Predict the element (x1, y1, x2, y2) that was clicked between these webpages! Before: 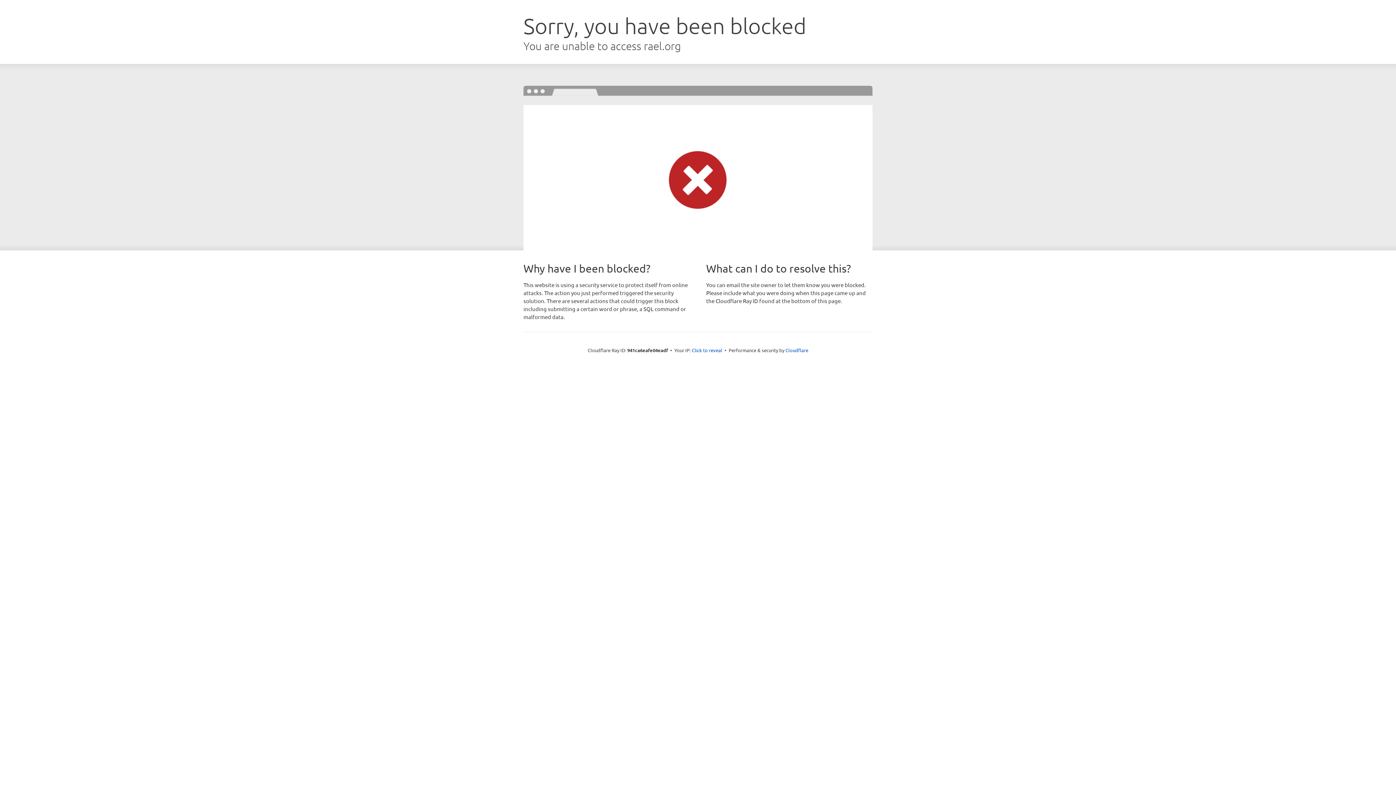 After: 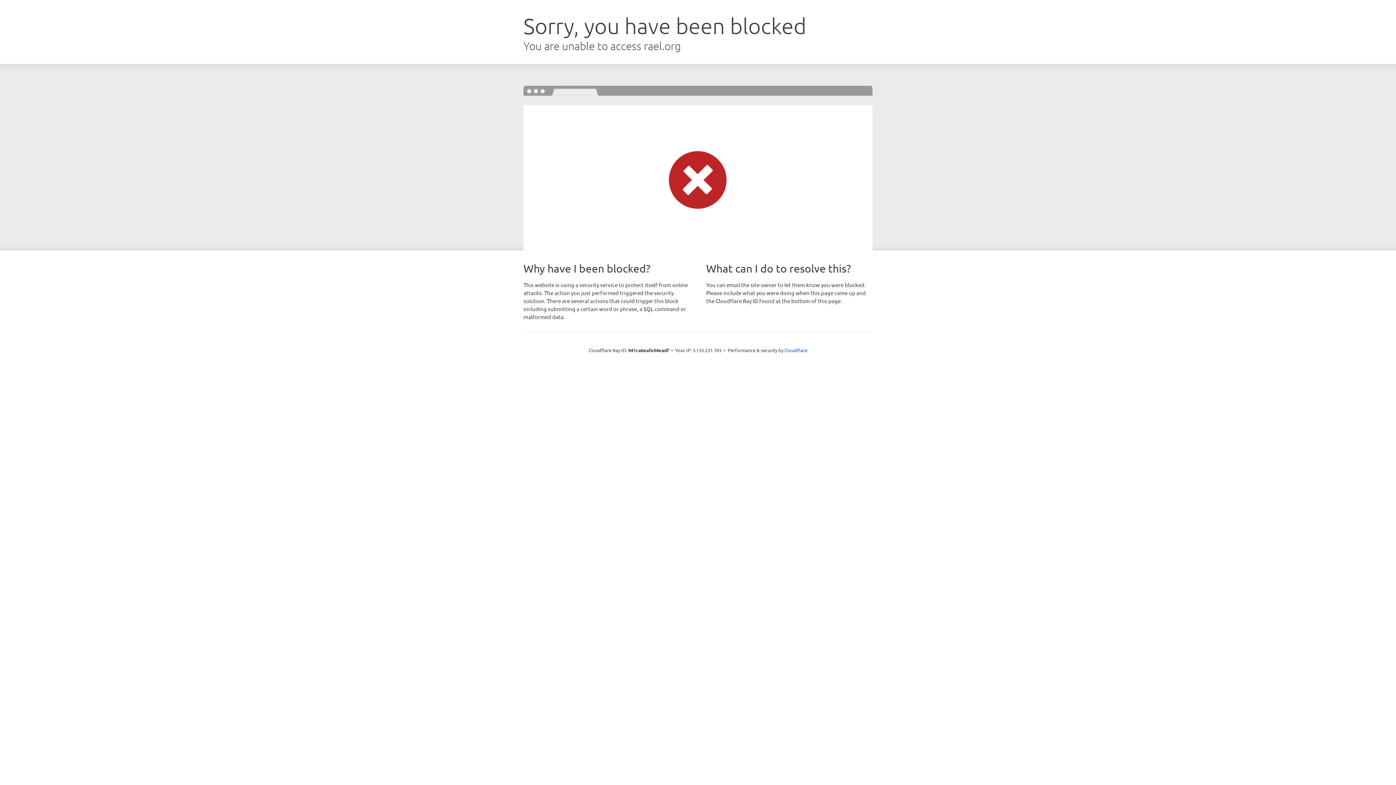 Action: label: Click to reveal bbox: (692, 346, 722, 353)